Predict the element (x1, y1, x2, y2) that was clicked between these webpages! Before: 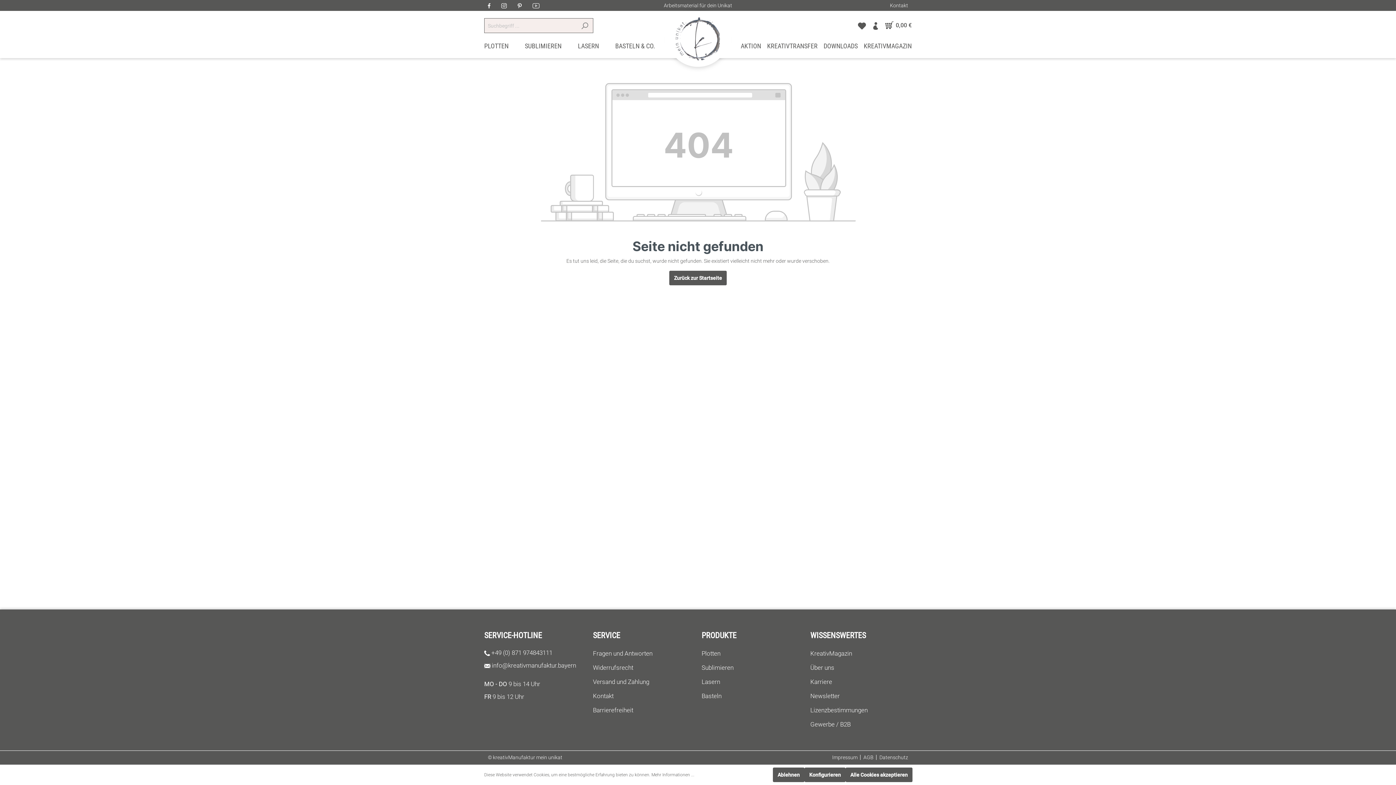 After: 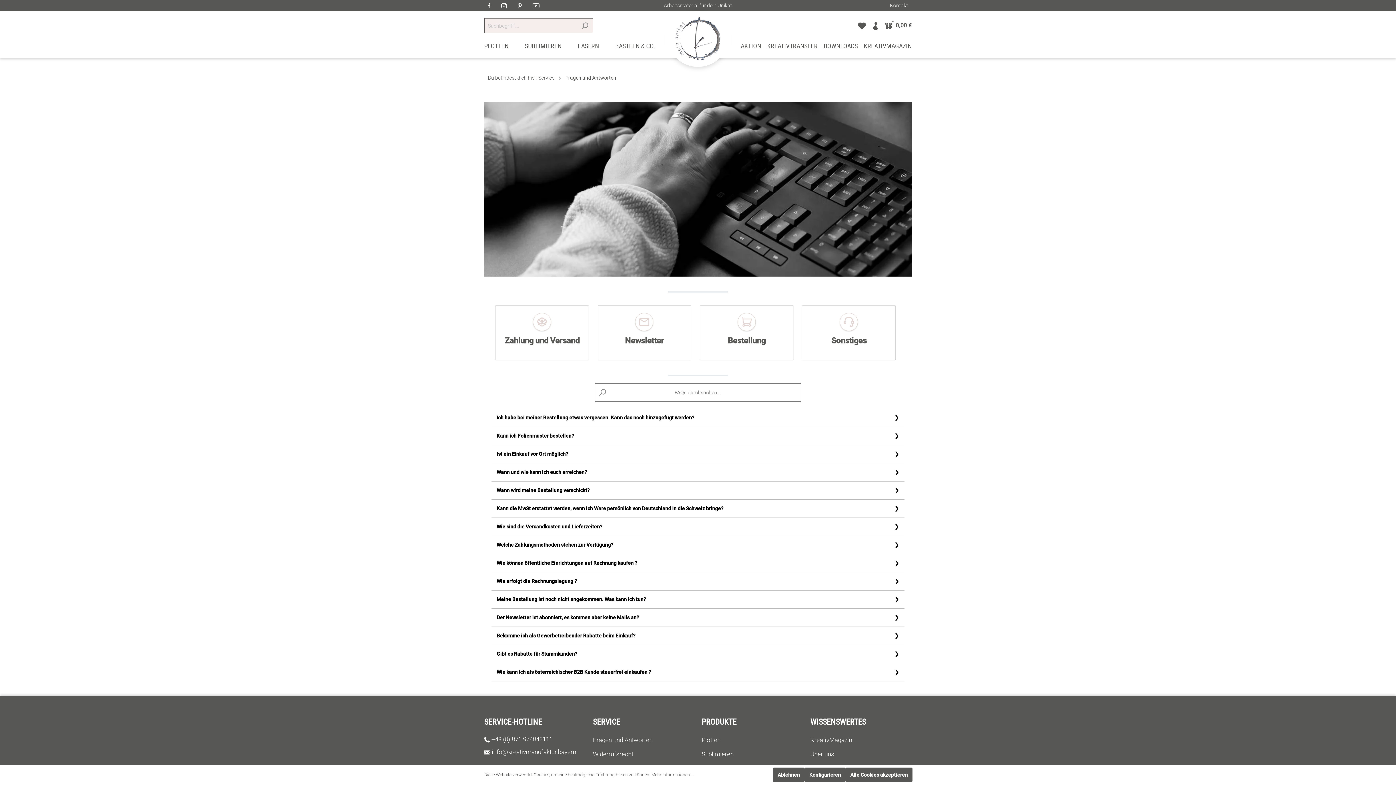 Action: bbox: (593, 650, 652, 657) label: Fragen und Antworten